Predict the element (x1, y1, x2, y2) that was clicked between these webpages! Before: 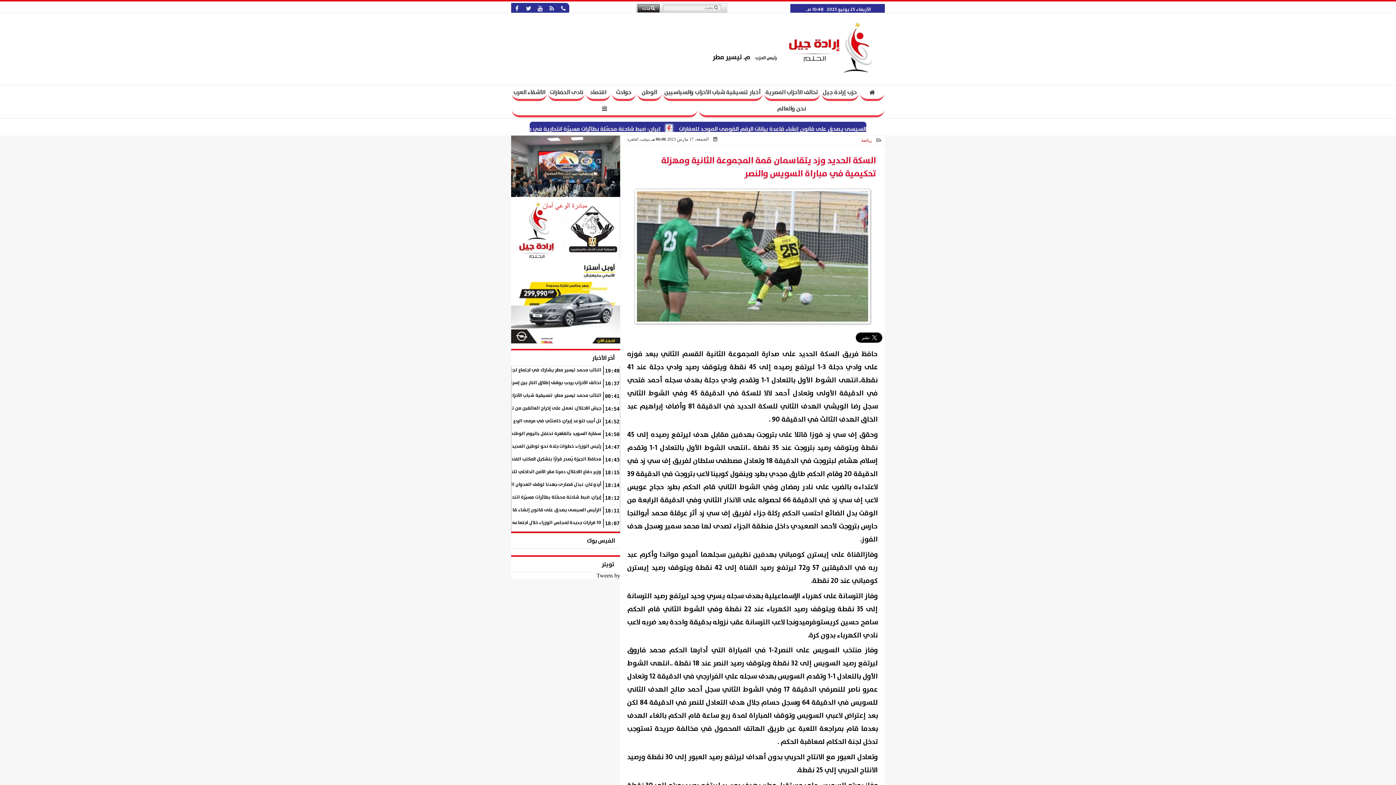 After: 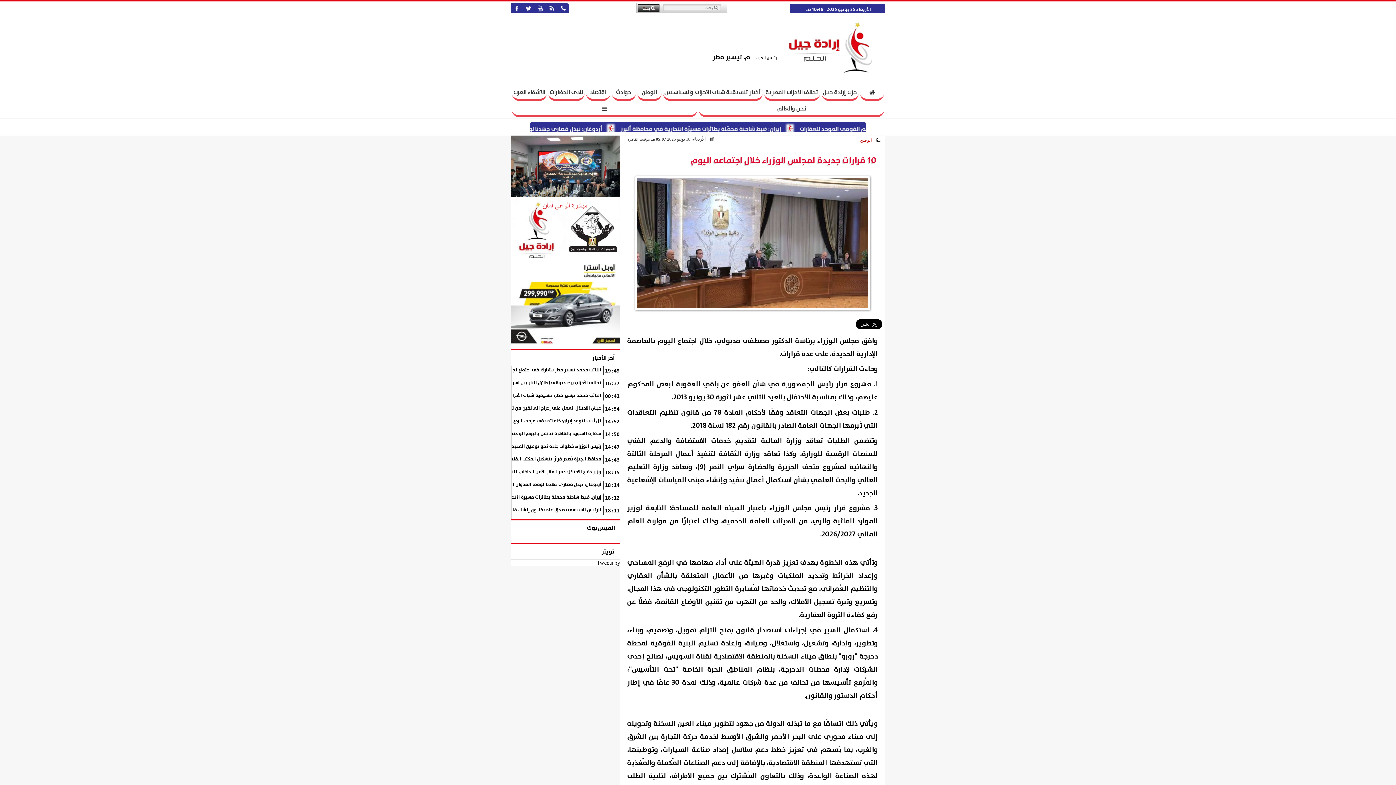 Action: bbox: (499, 519, 619, 527) label: 10 قرارات جديدة لمجلس الوزراء خلال اجتماعه اليوم